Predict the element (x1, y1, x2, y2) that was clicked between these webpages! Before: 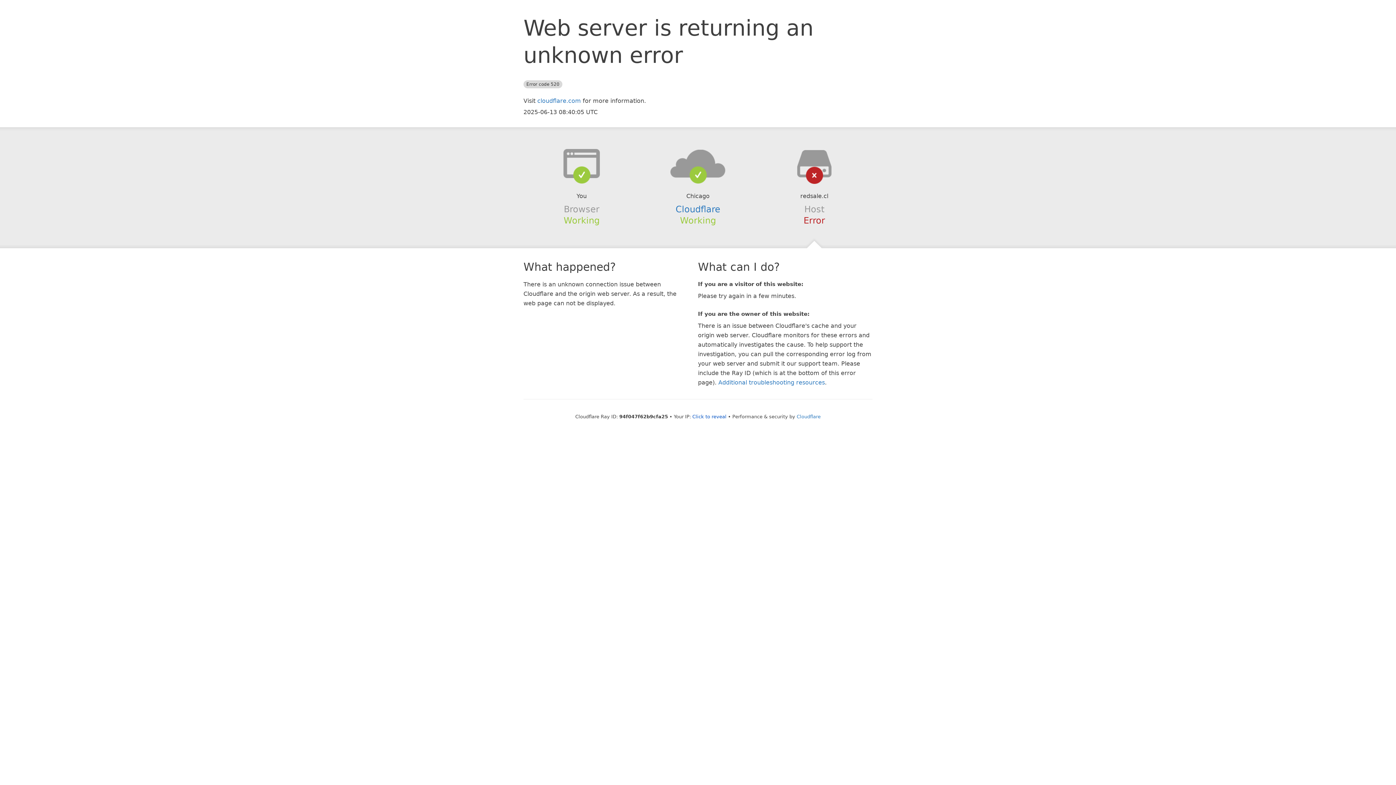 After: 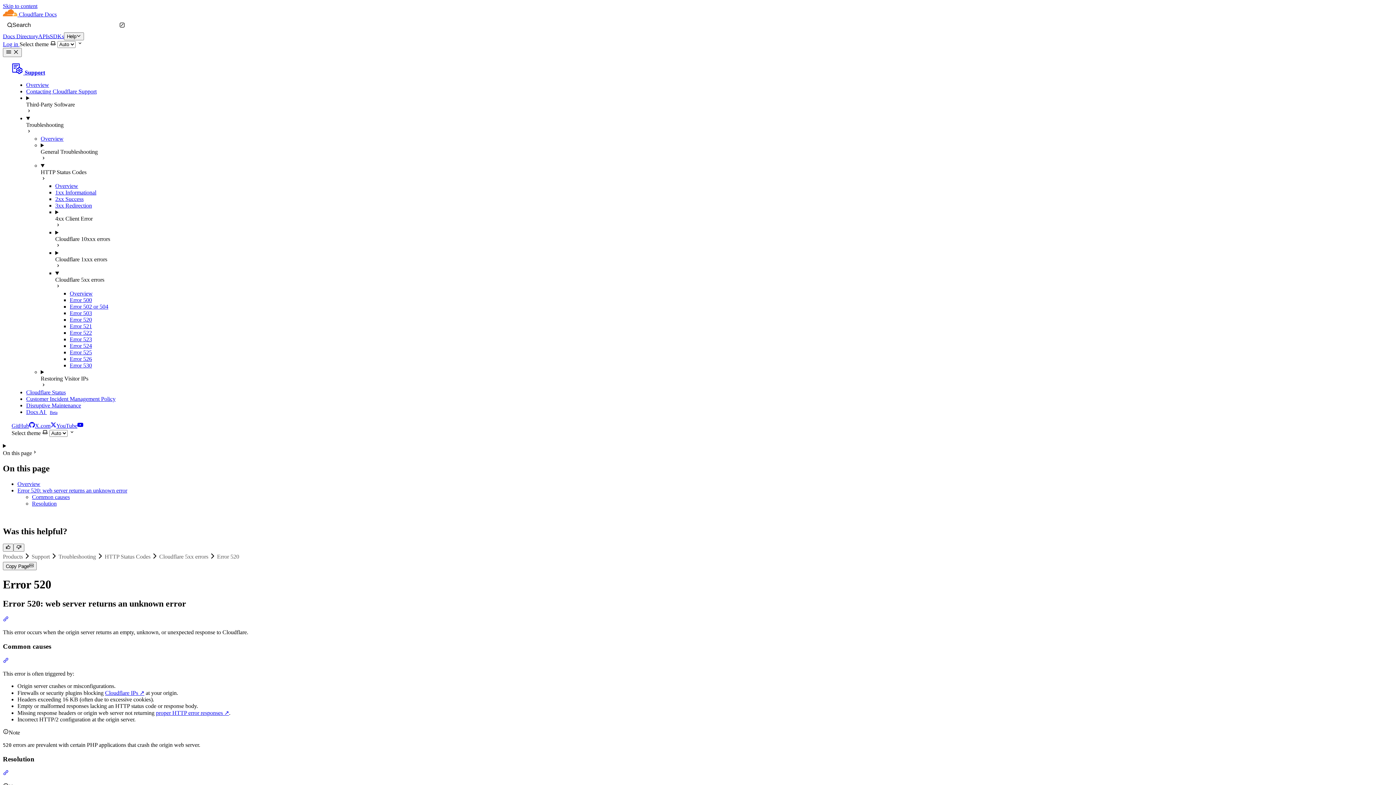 Action: bbox: (718, 379, 825, 386) label: Additional troubleshooting resources